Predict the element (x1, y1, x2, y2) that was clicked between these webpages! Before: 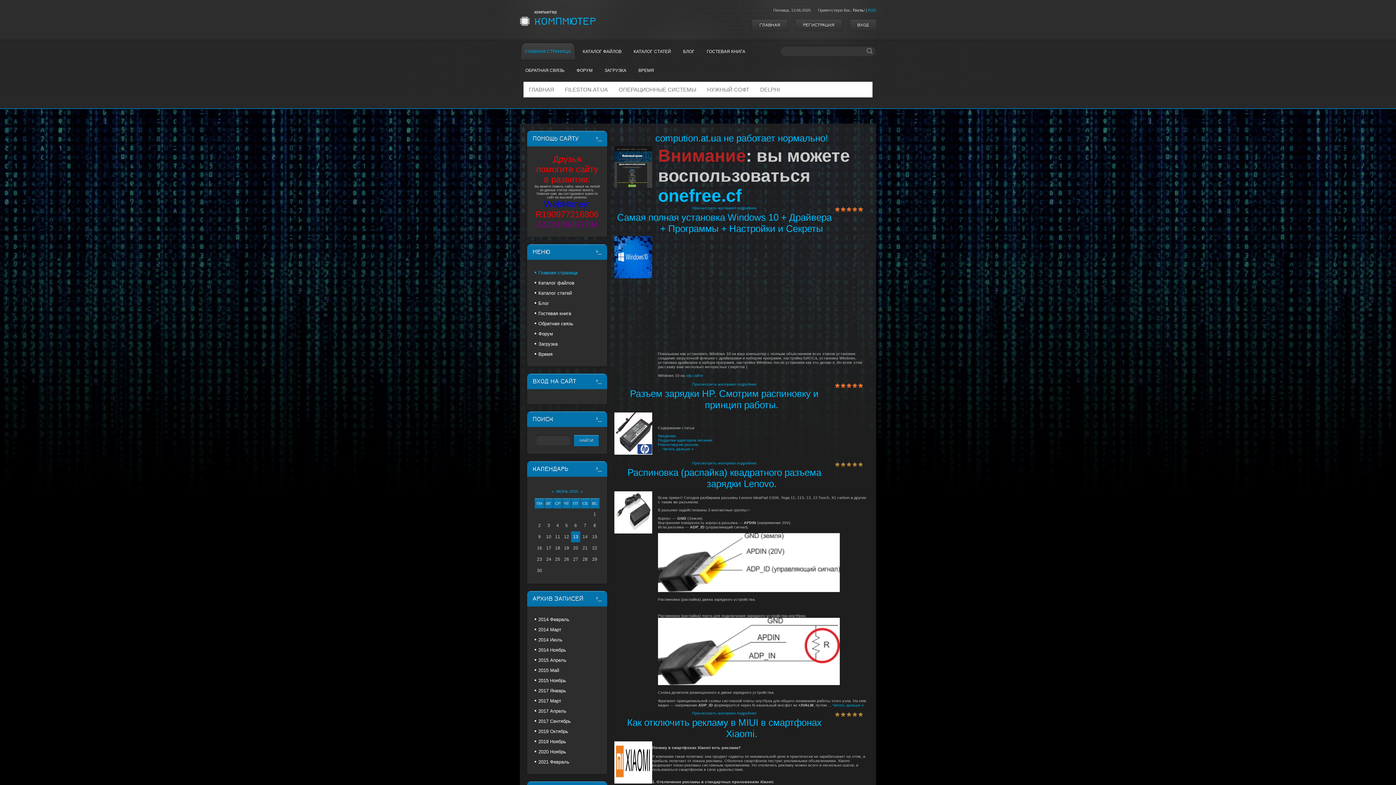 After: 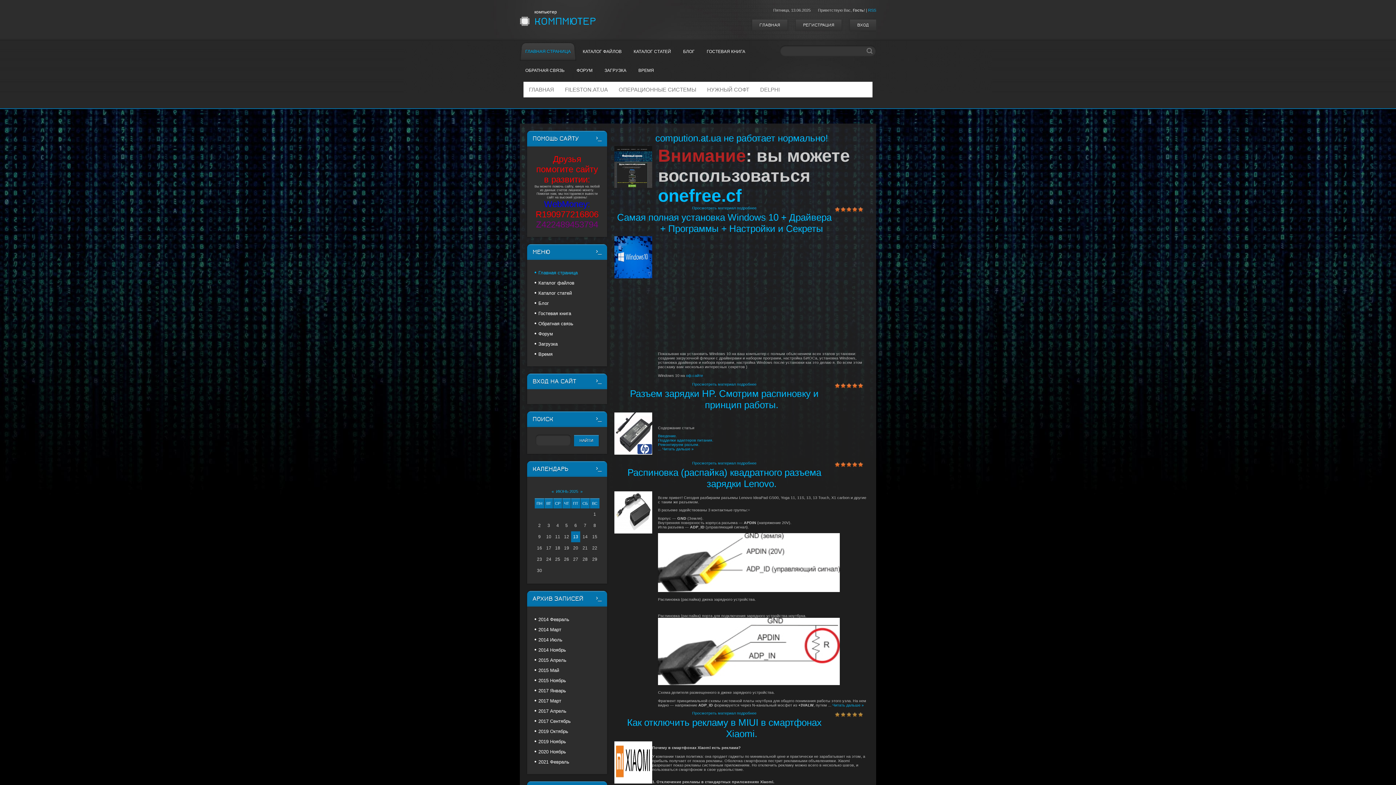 Action: bbox: (857, 462, 863, 468) label: 5